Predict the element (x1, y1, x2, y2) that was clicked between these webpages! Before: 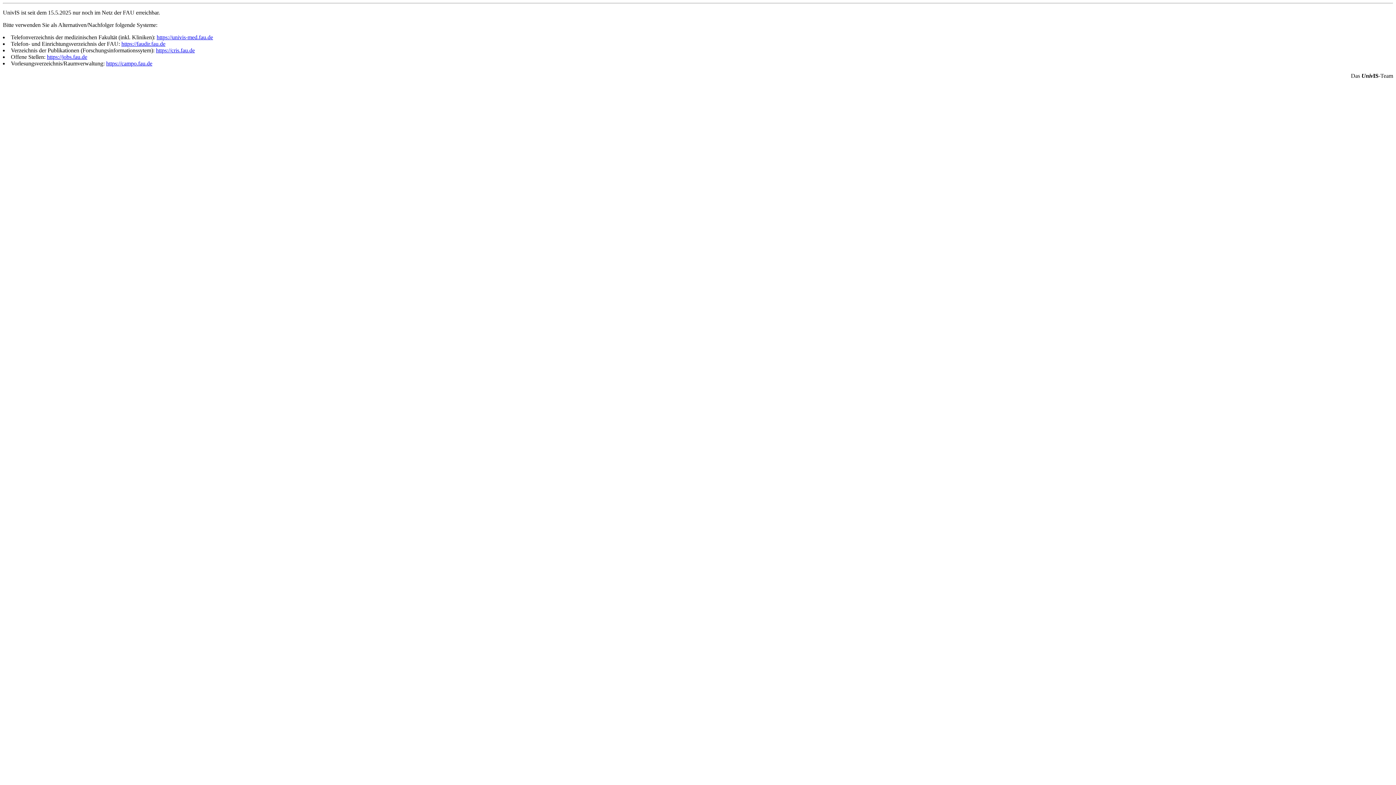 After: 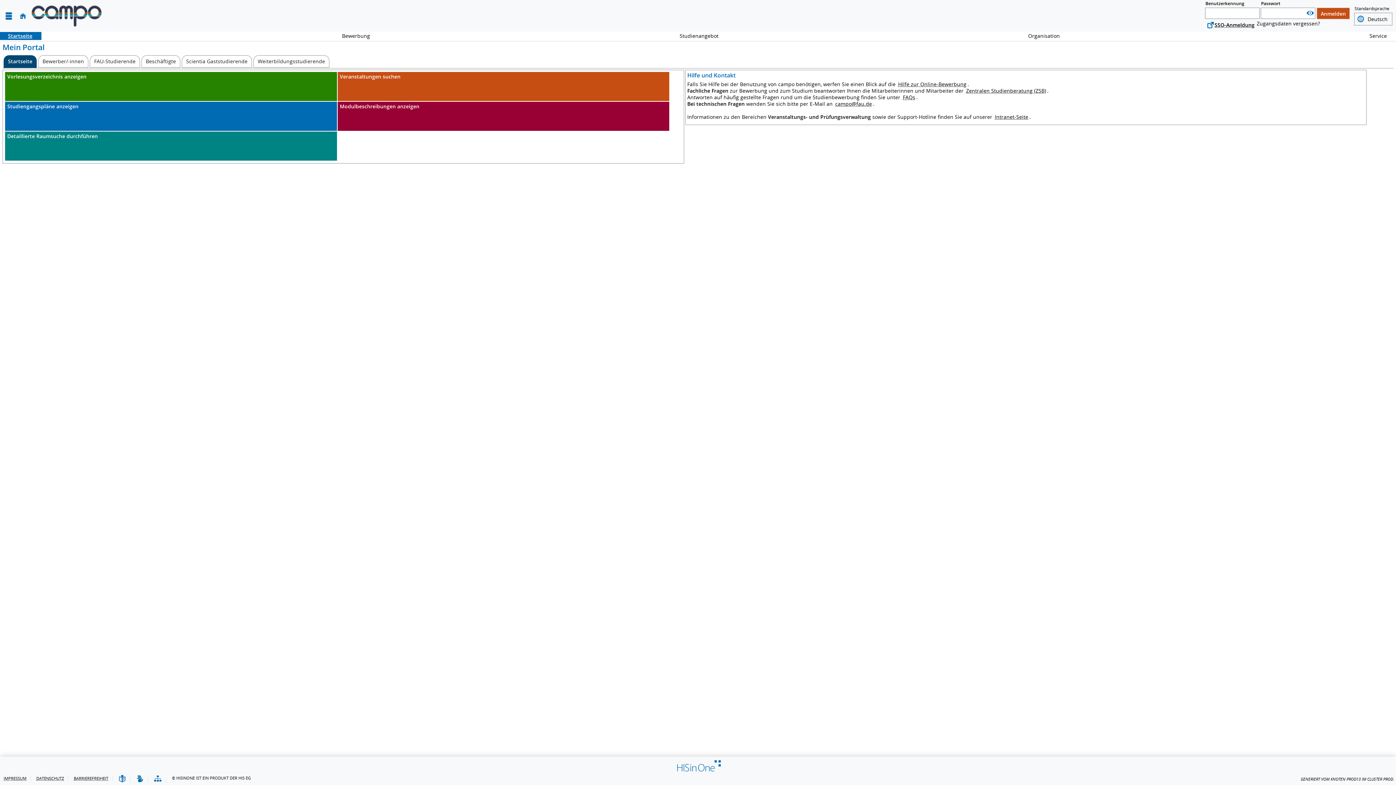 Action: bbox: (106, 60, 152, 66) label: https://campo.fau.de